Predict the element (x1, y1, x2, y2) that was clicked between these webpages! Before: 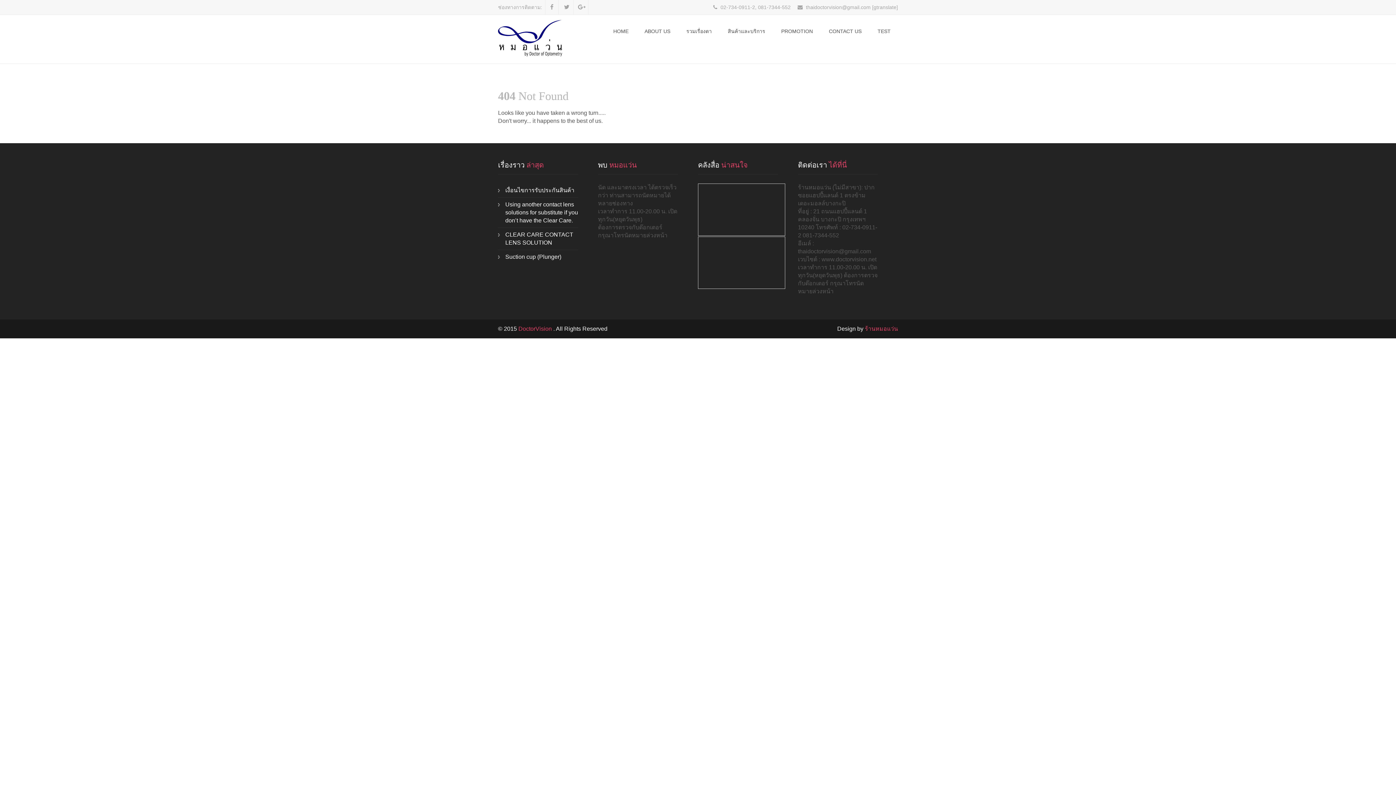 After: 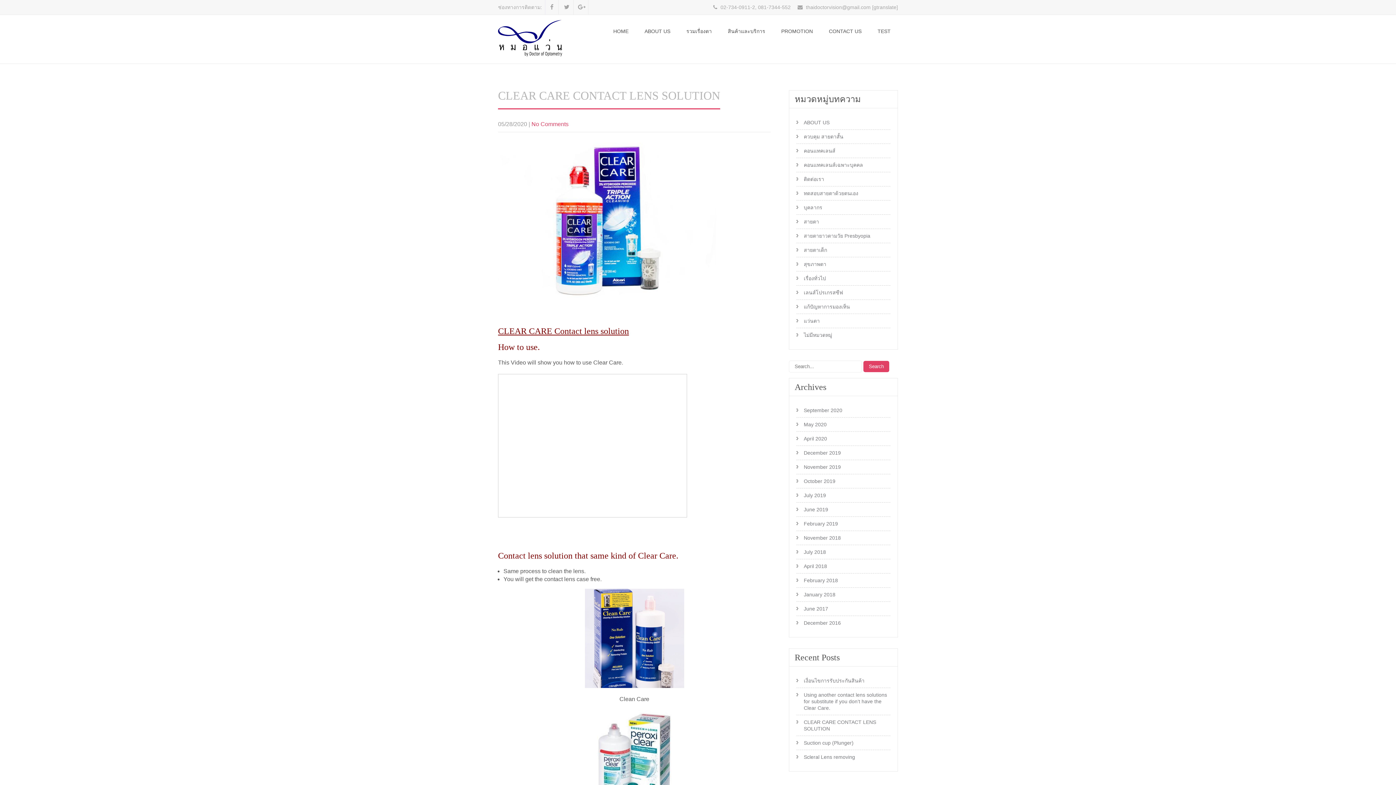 Action: bbox: (498, 228, 578, 250) label: CLEAR CARE CONTACT LENS SOLUTION